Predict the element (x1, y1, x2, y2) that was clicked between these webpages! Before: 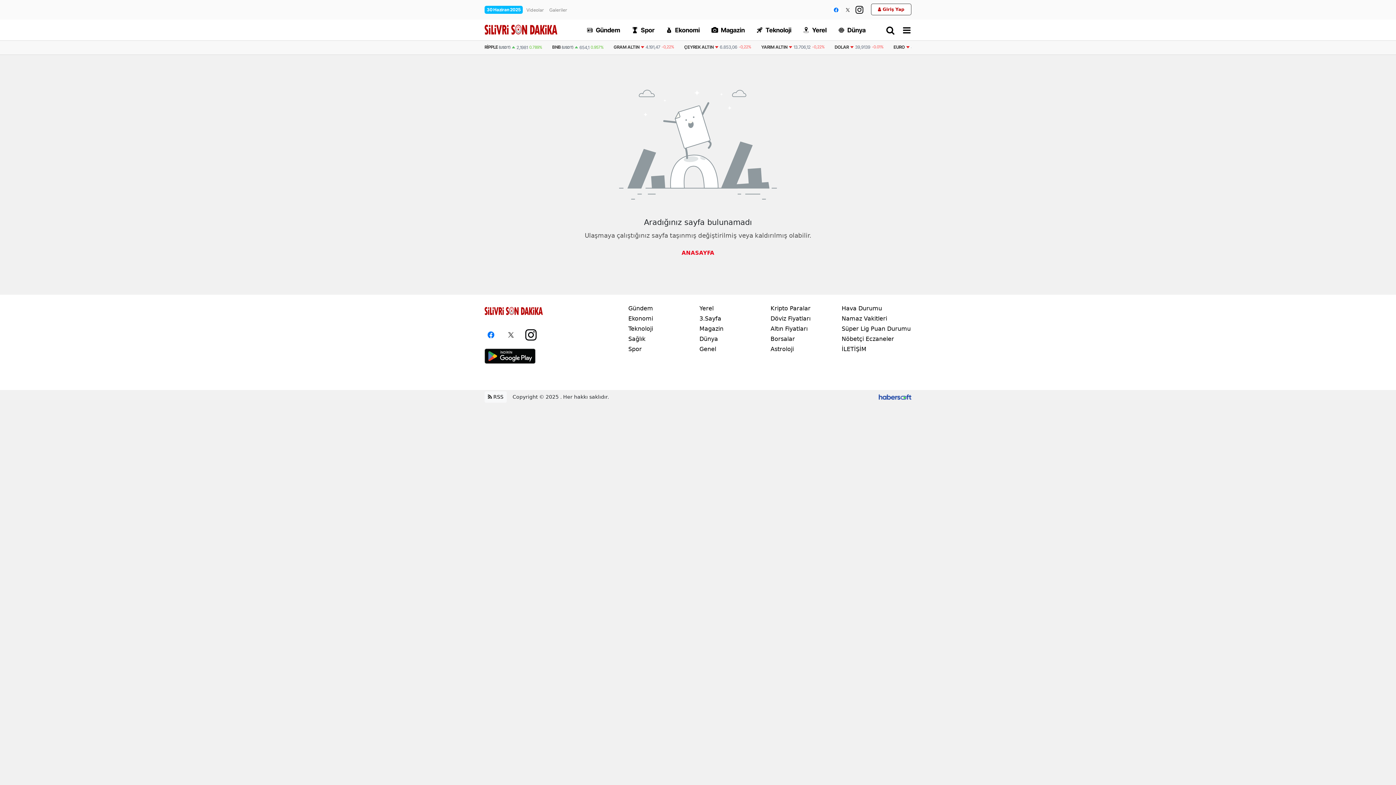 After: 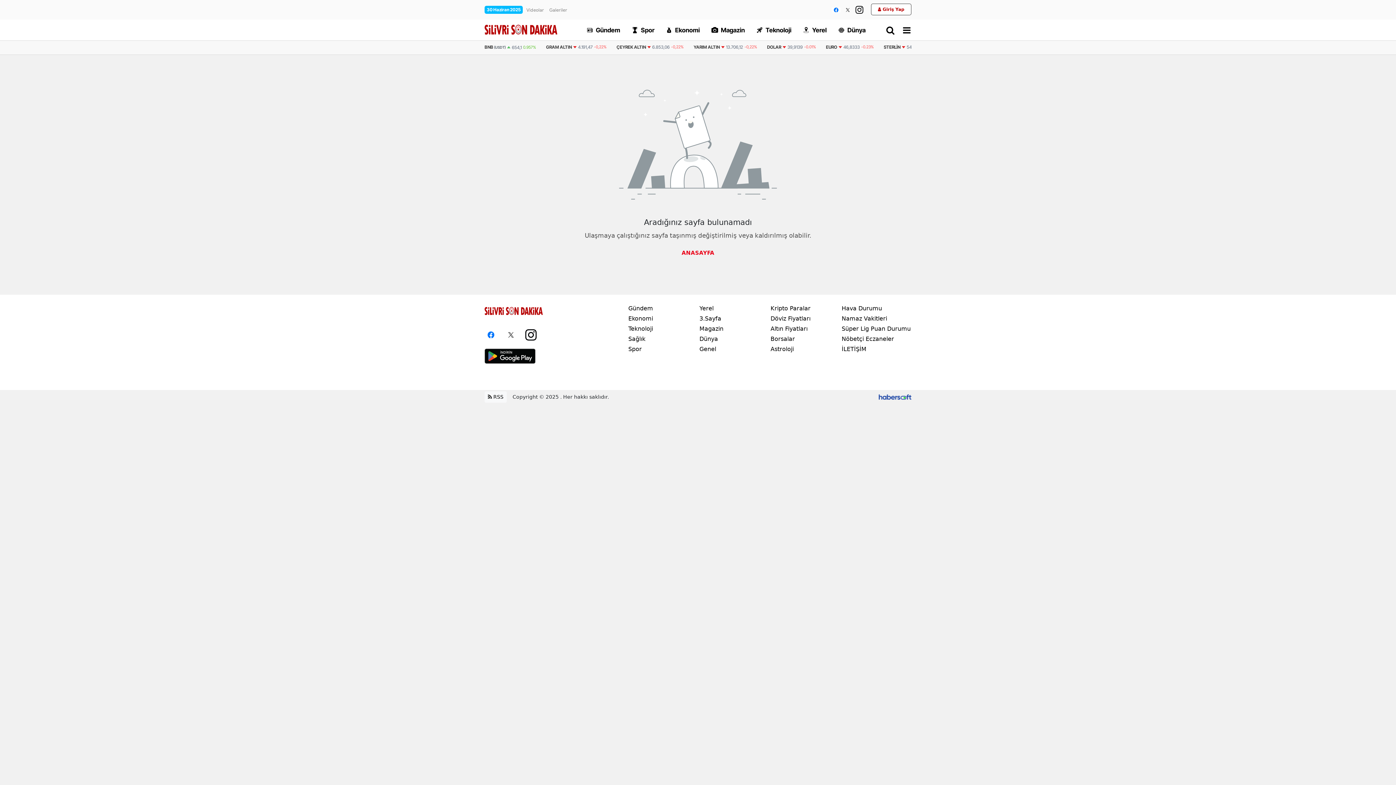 Action: bbox: (627, 315, 653, 322) label: Ekonomi